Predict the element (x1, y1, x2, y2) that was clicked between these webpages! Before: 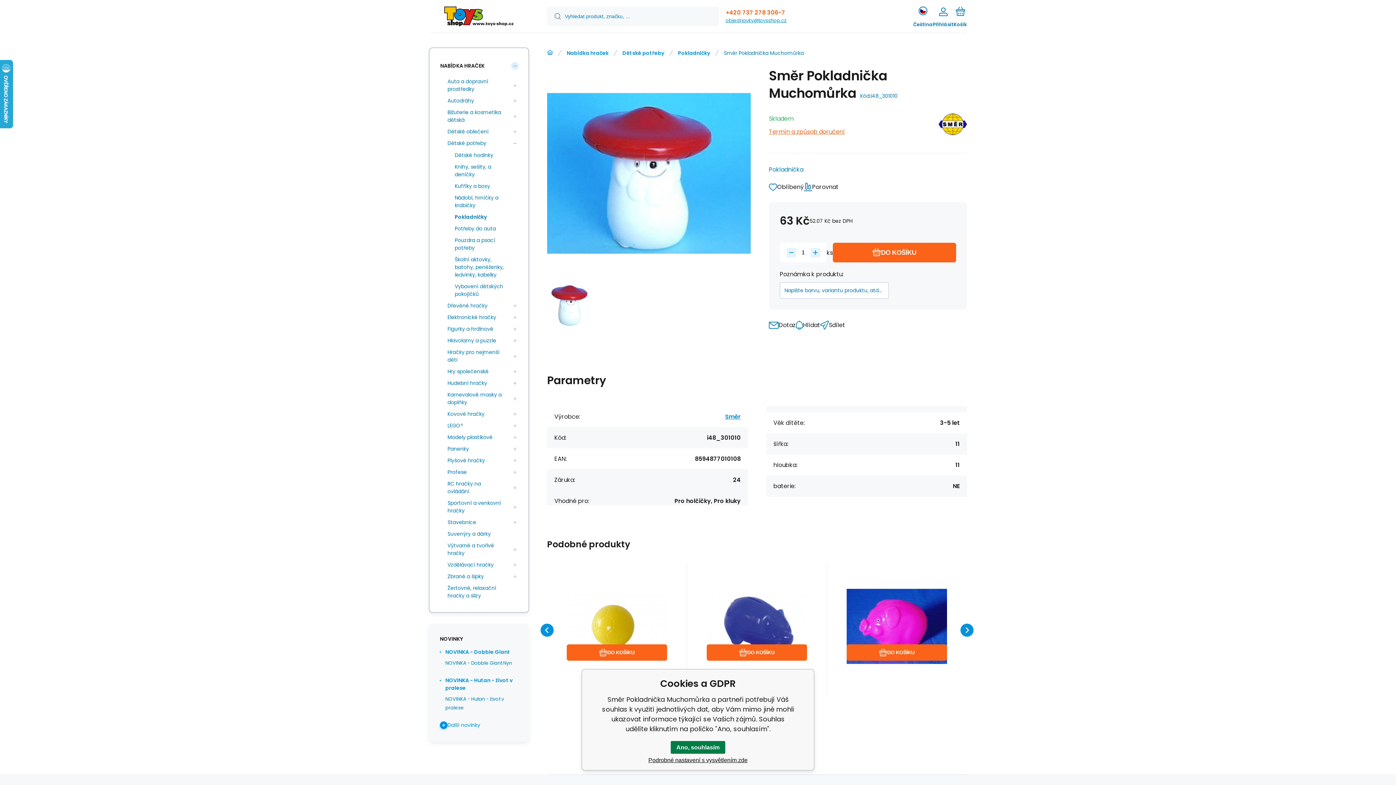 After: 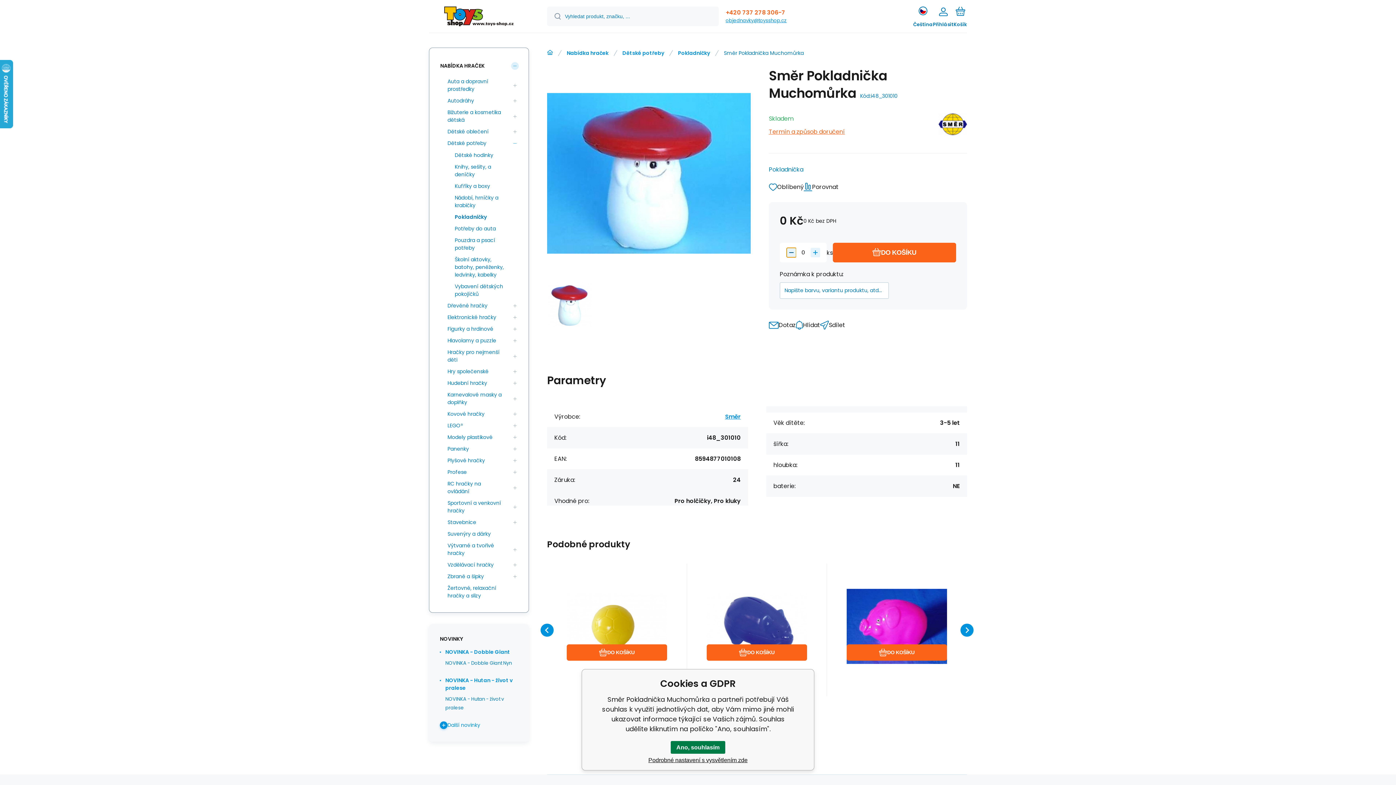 Action: bbox: (786, 248, 796, 257)